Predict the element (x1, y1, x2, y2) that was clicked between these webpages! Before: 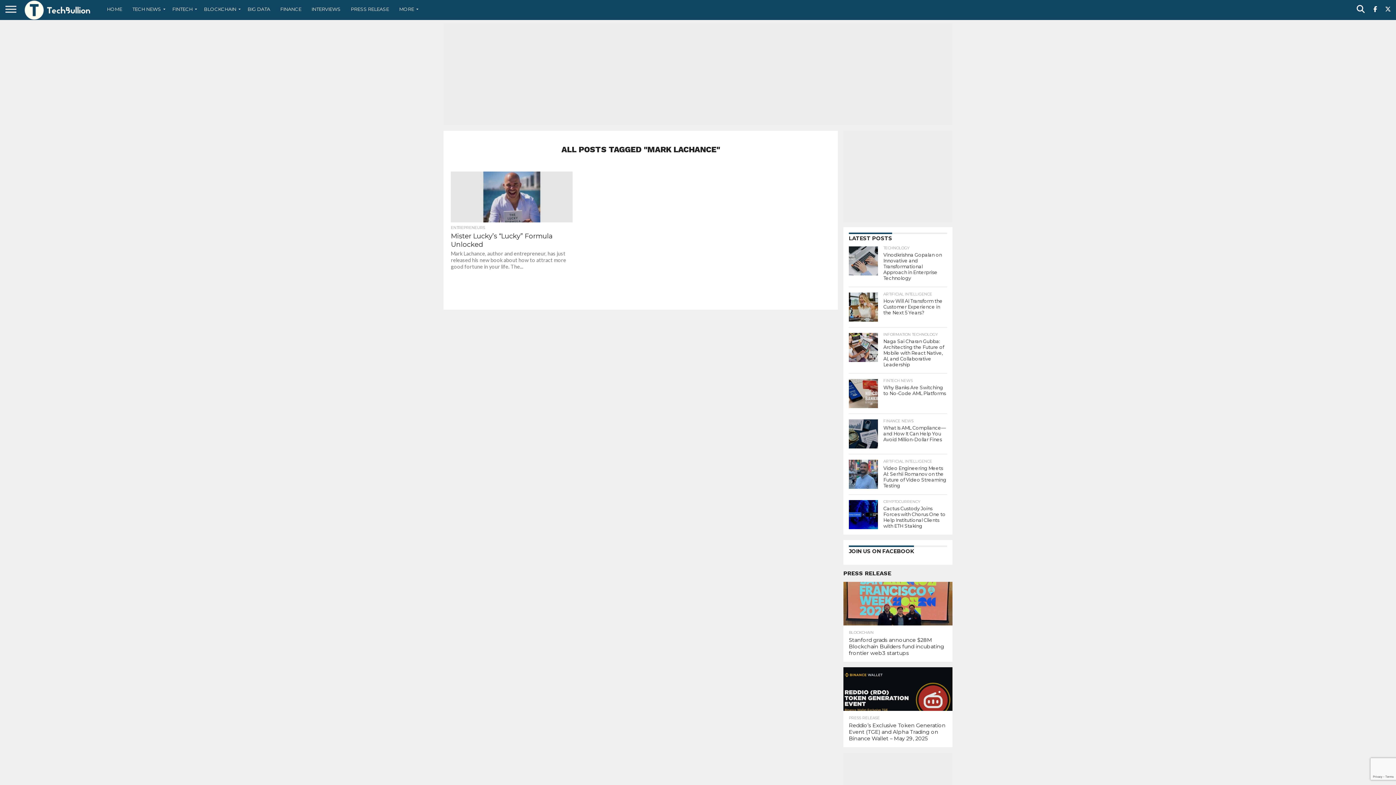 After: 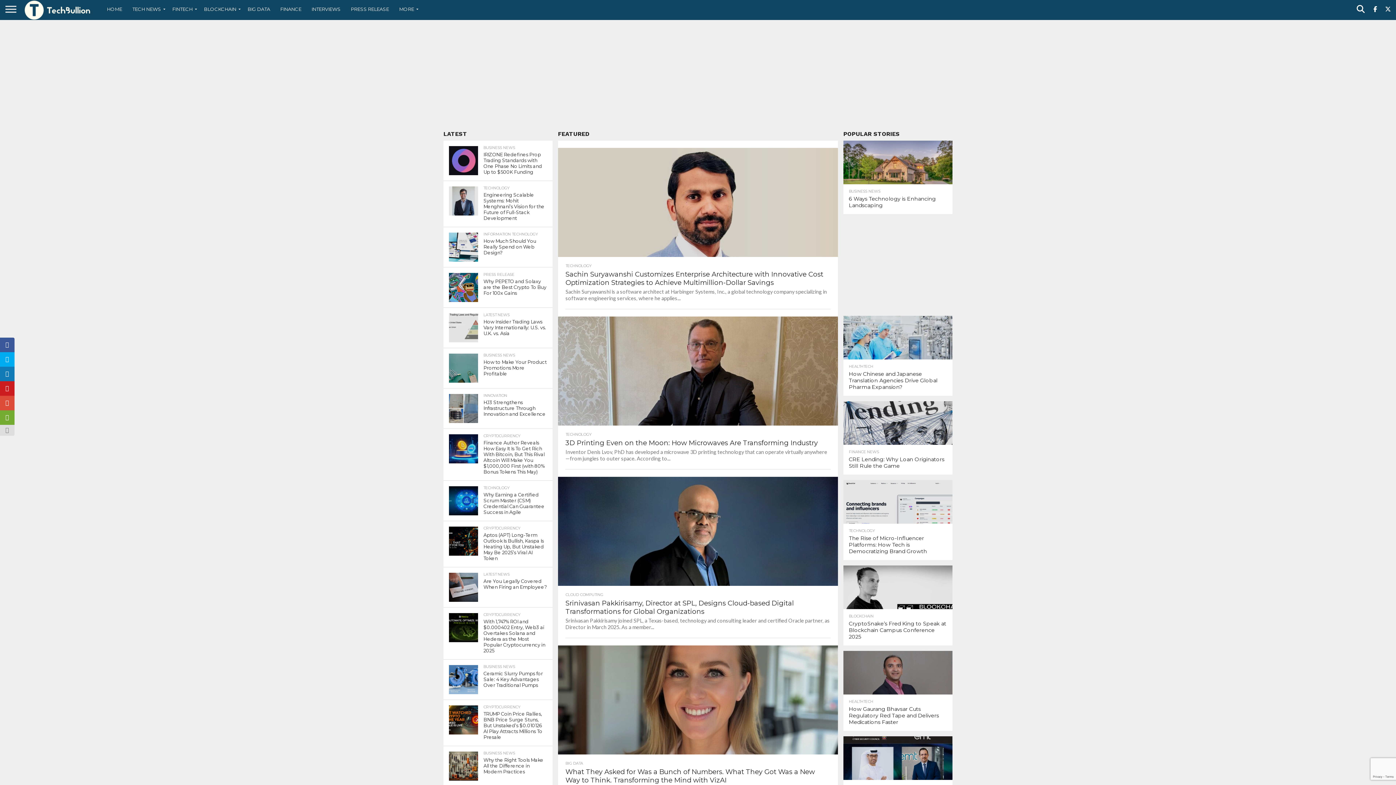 Action: bbox: (21, 14, 94, 21)